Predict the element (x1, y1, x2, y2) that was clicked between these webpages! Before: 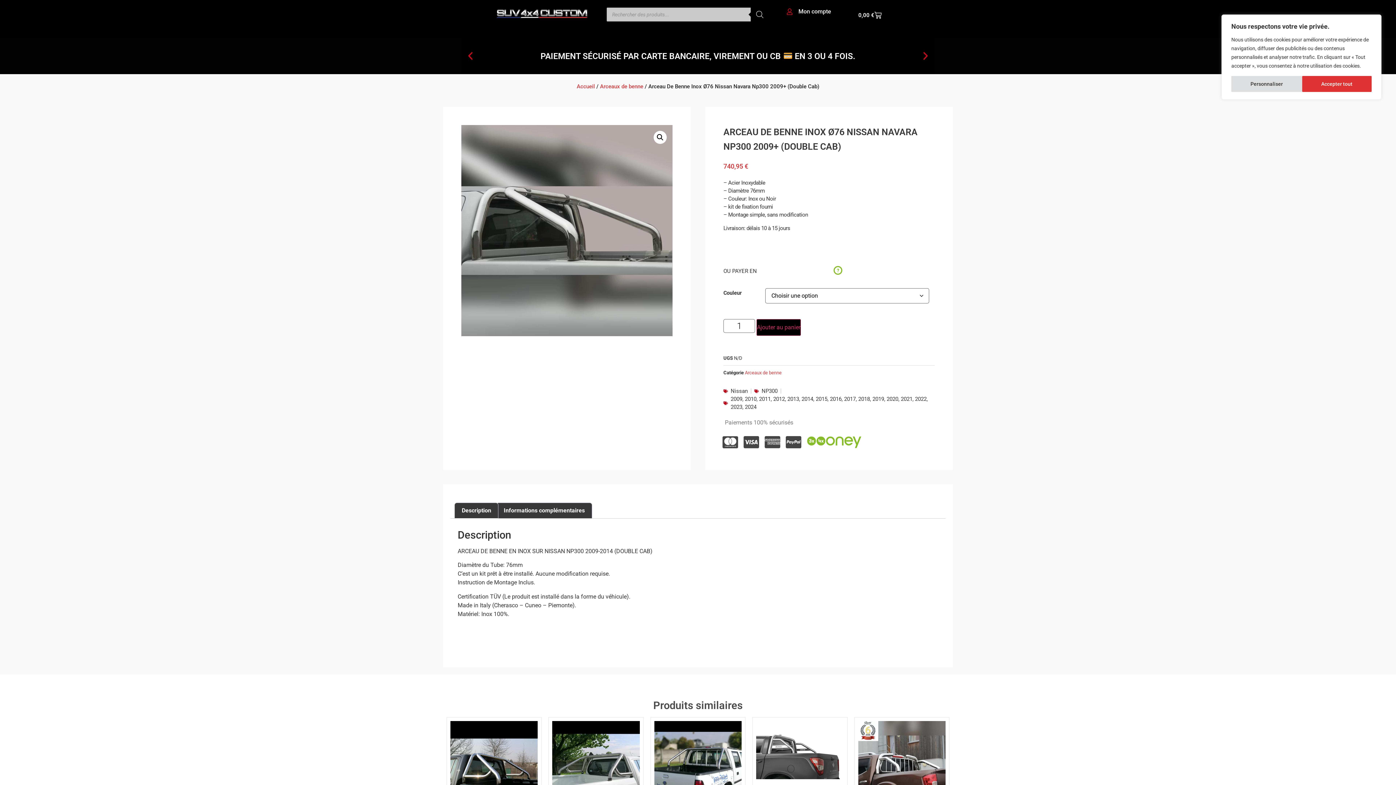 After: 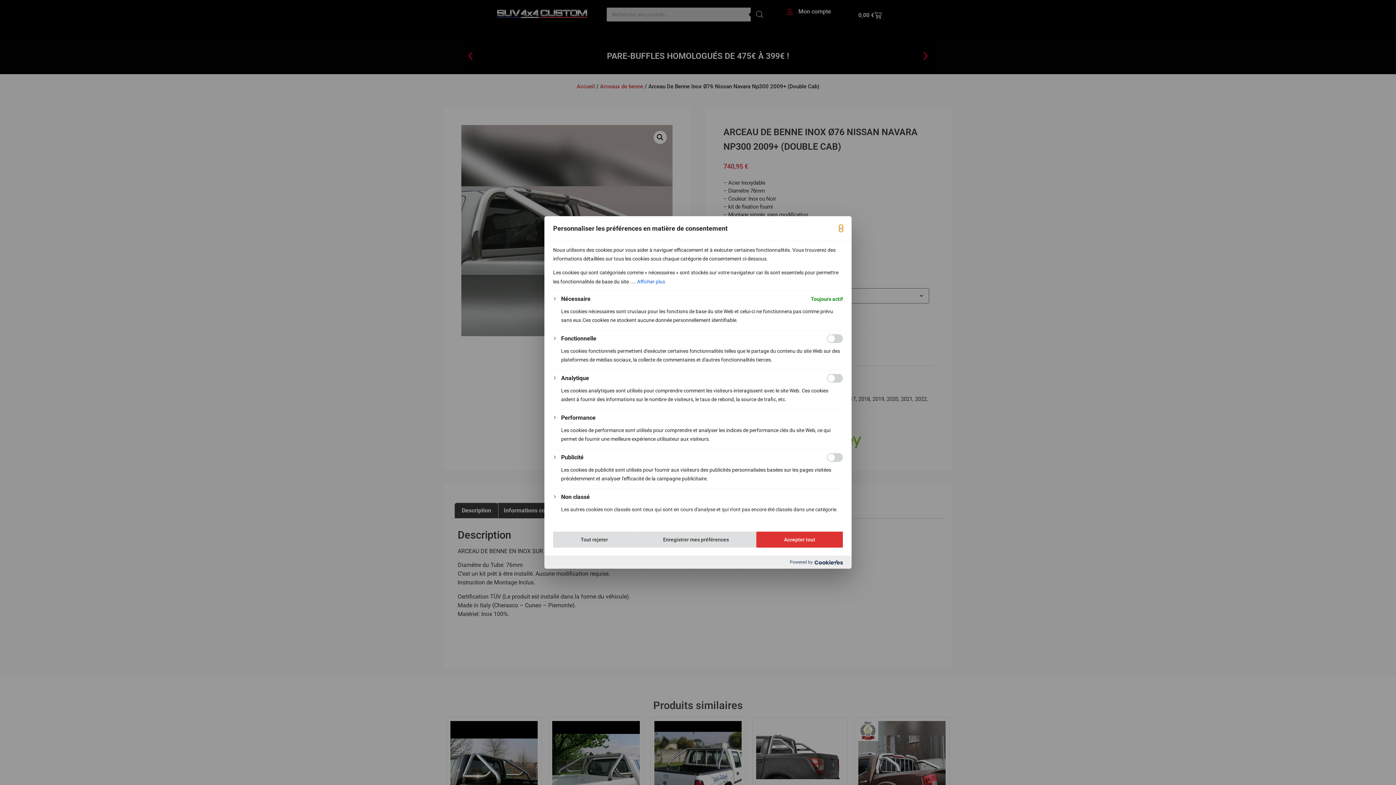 Action: label: Personnaliser bbox: (1231, 76, 1302, 92)